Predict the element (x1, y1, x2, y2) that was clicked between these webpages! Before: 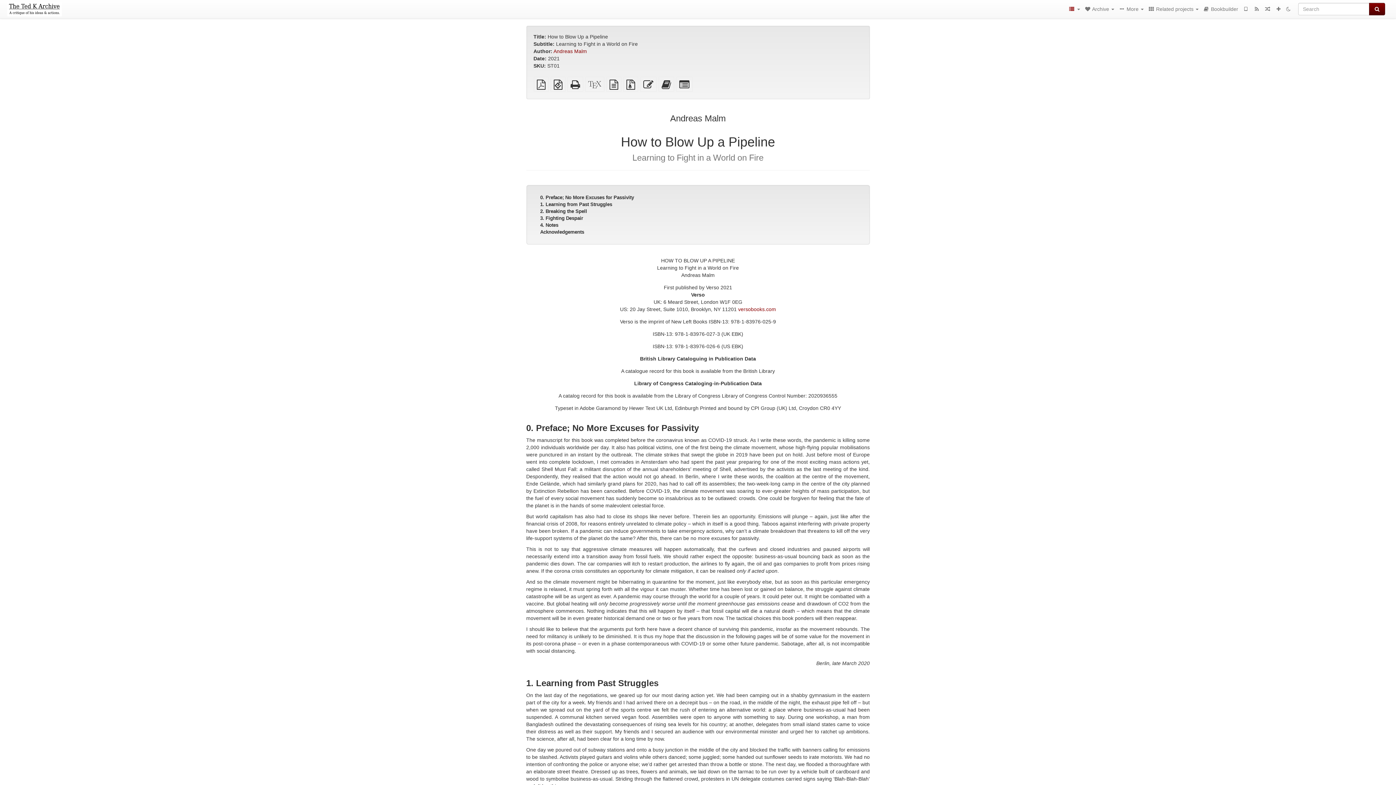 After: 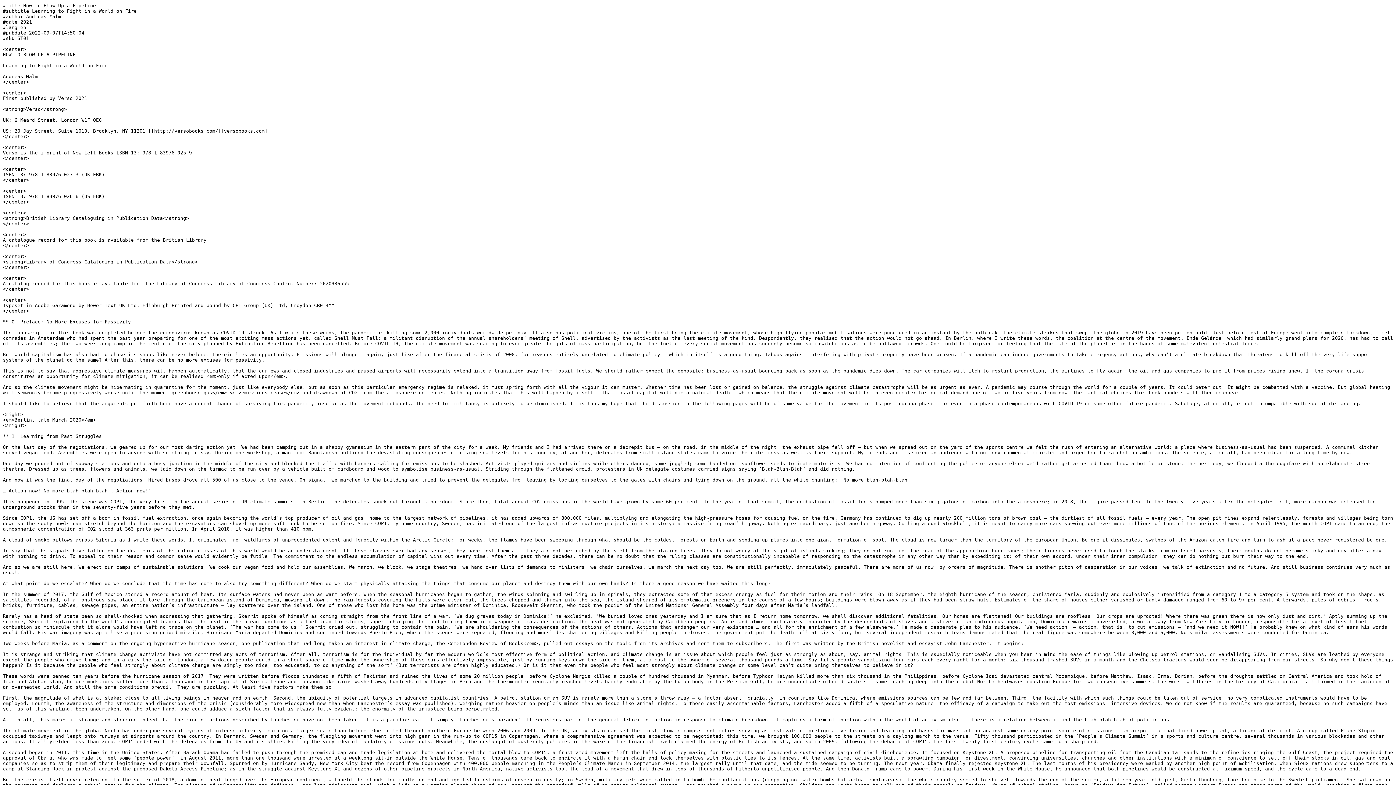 Action: label: plain text source bbox: (606, 83, 621, 89)